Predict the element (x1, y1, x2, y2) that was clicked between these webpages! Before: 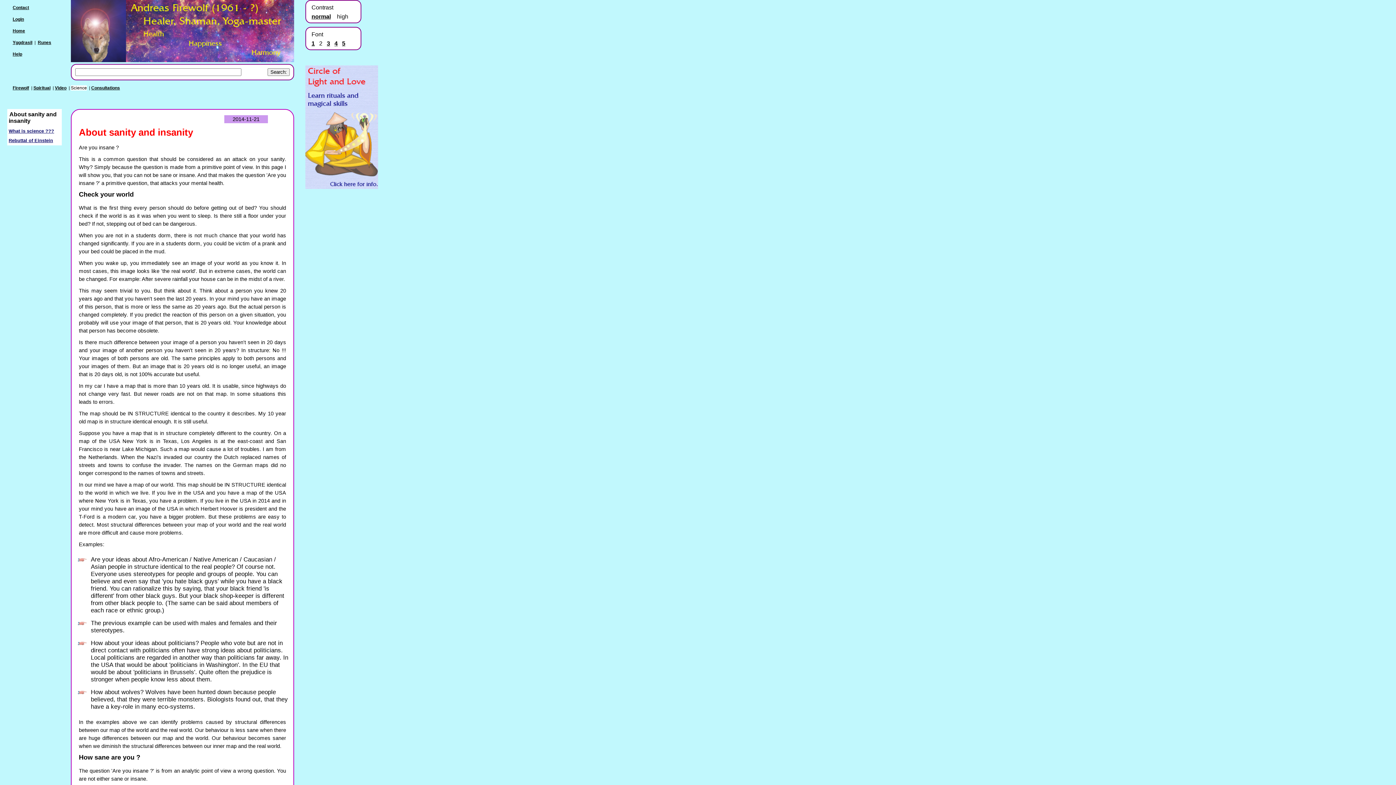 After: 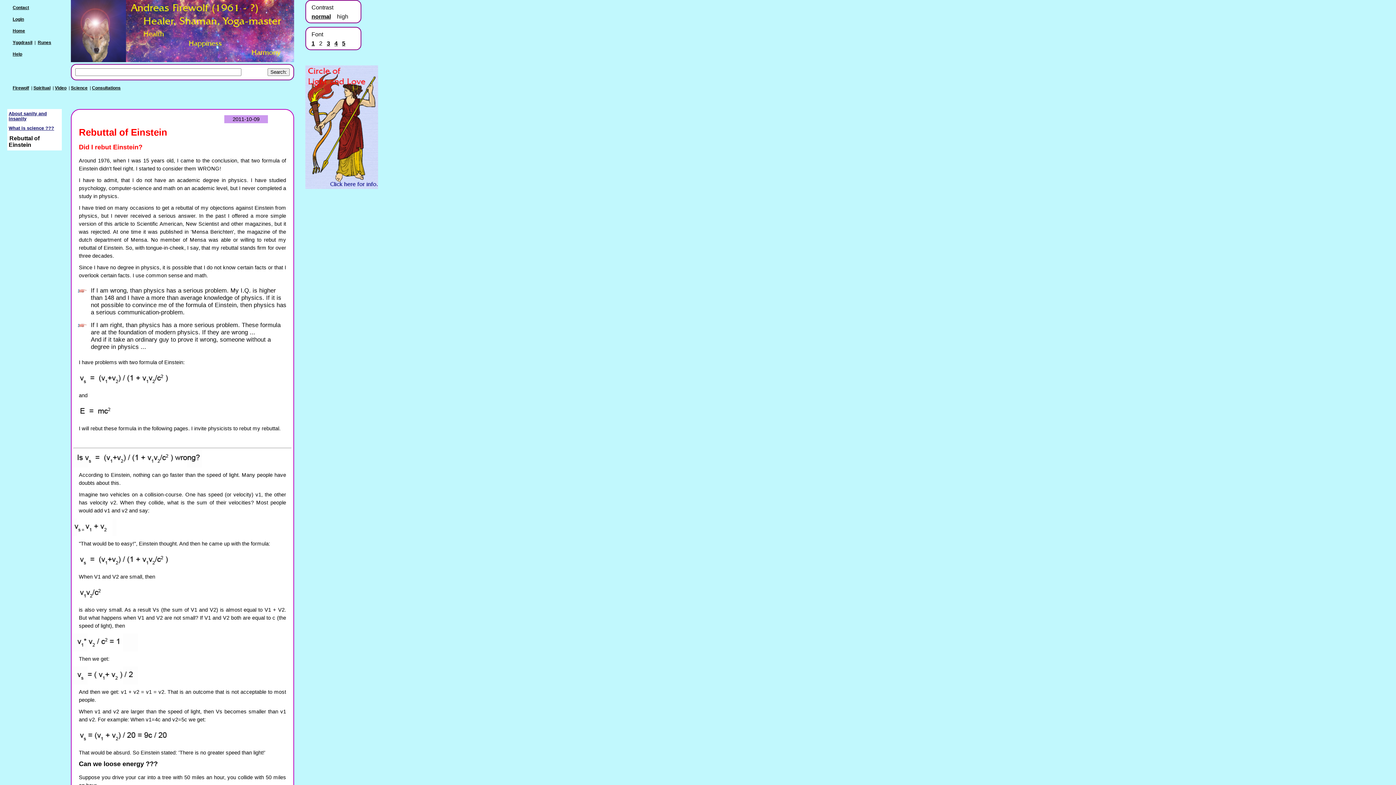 Action: bbox: (8, 138, 53, 143) label: Rebuttal of Einstein